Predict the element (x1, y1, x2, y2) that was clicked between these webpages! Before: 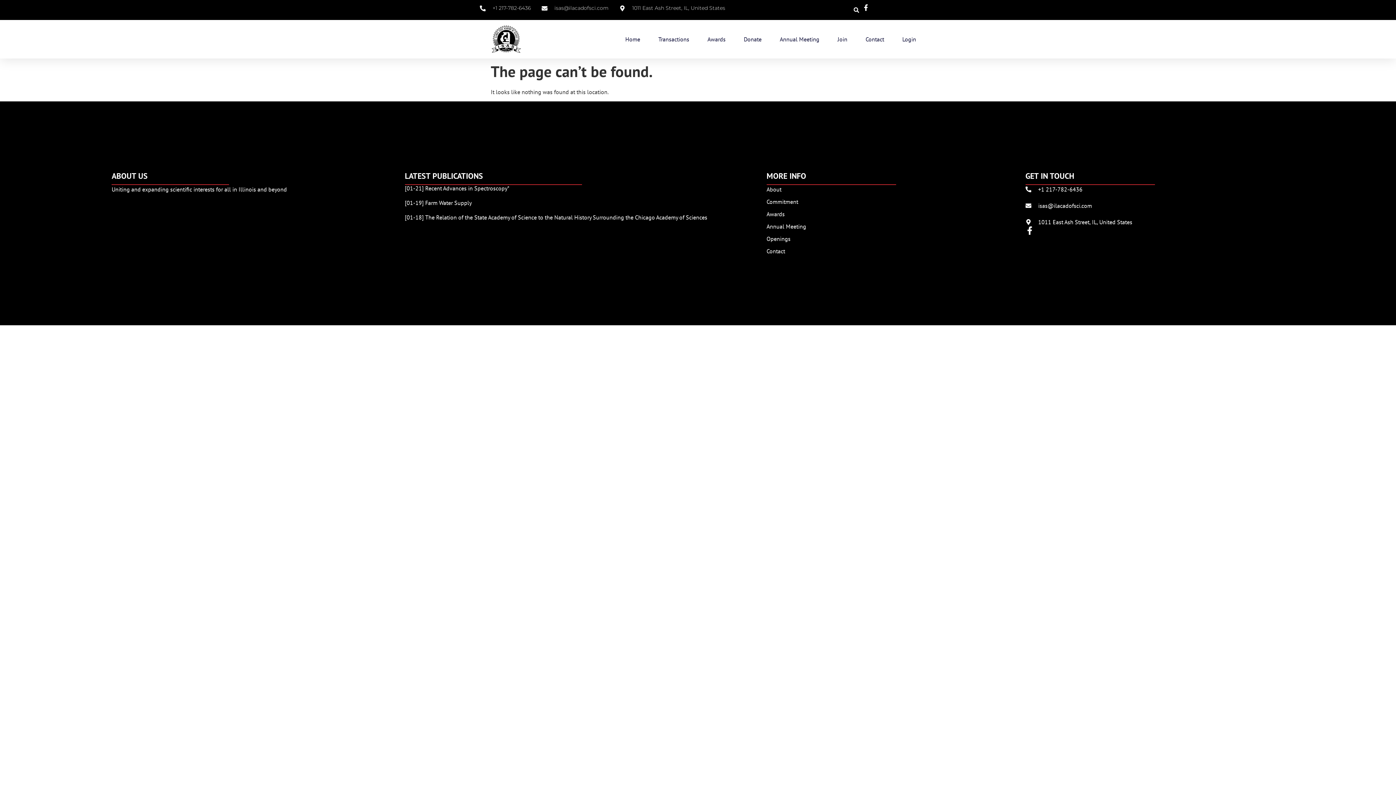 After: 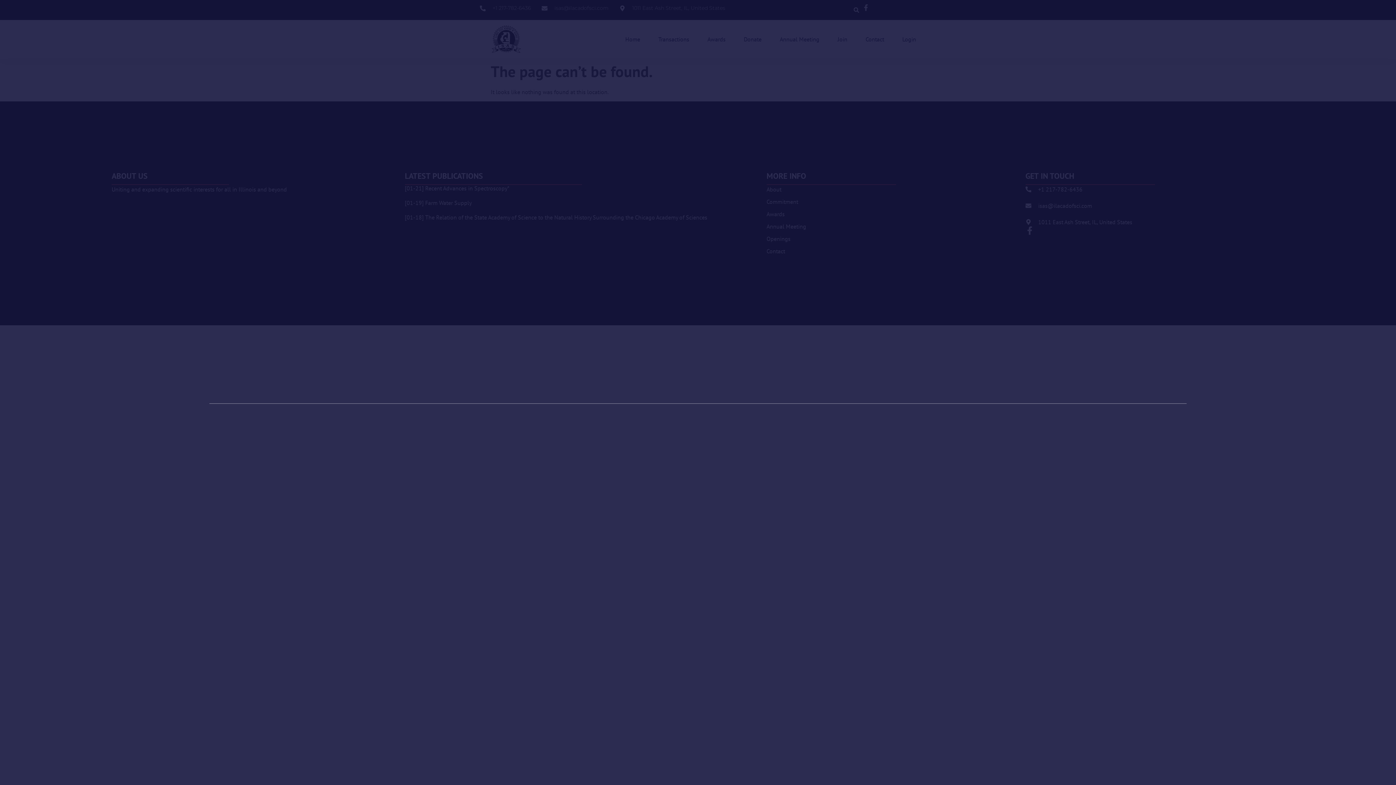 Action: label: Search bbox: (850, 4, 862, 15)